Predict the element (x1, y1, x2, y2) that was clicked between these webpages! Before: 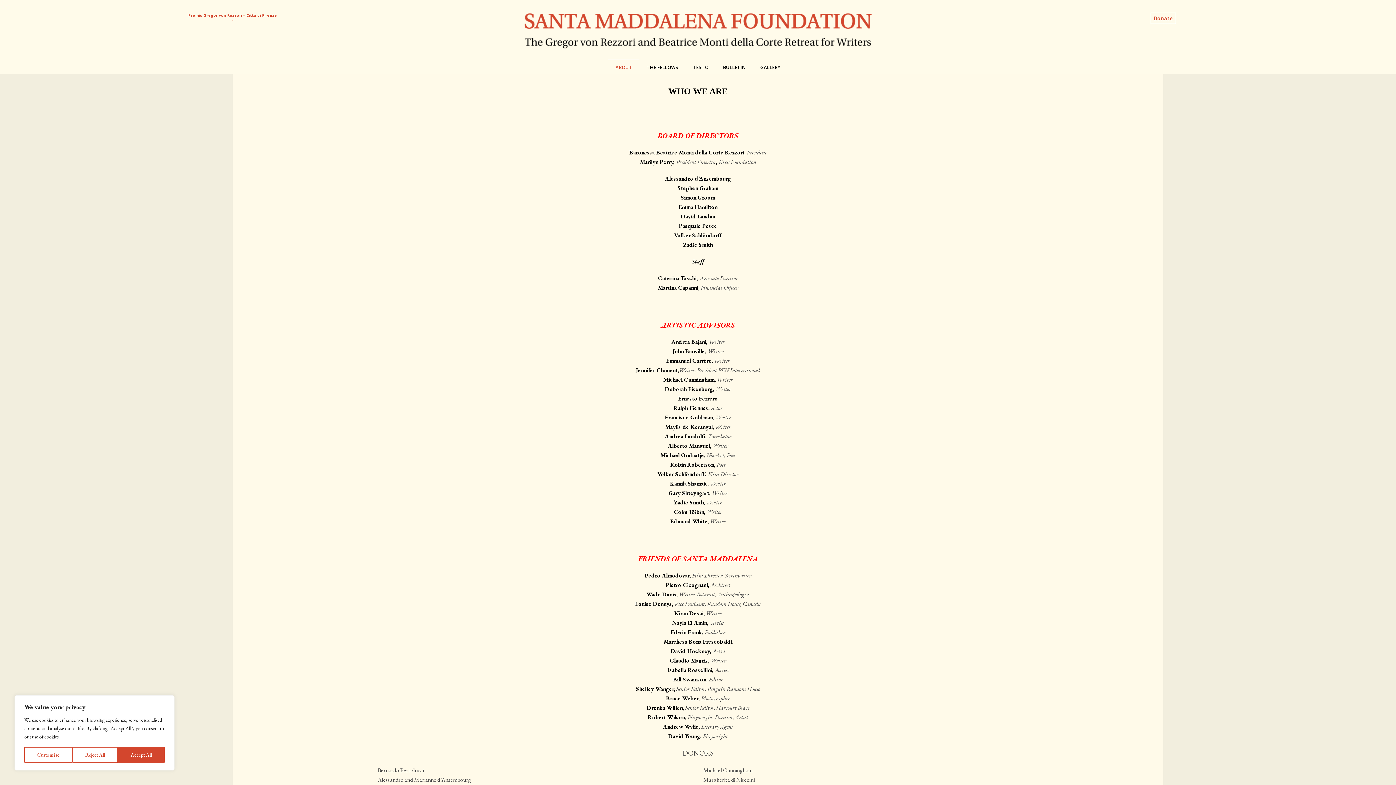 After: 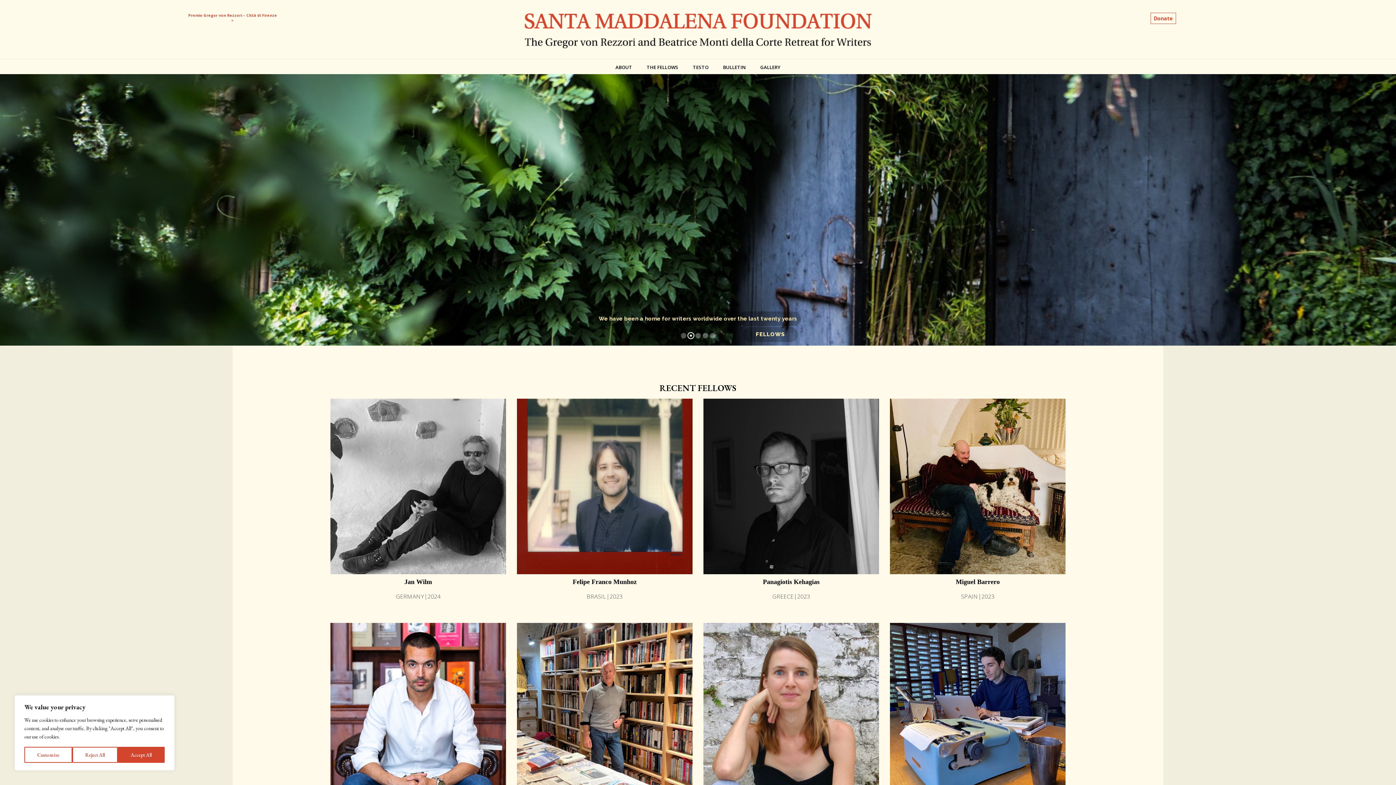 Action: bbox: (516, 7, 879, 51)